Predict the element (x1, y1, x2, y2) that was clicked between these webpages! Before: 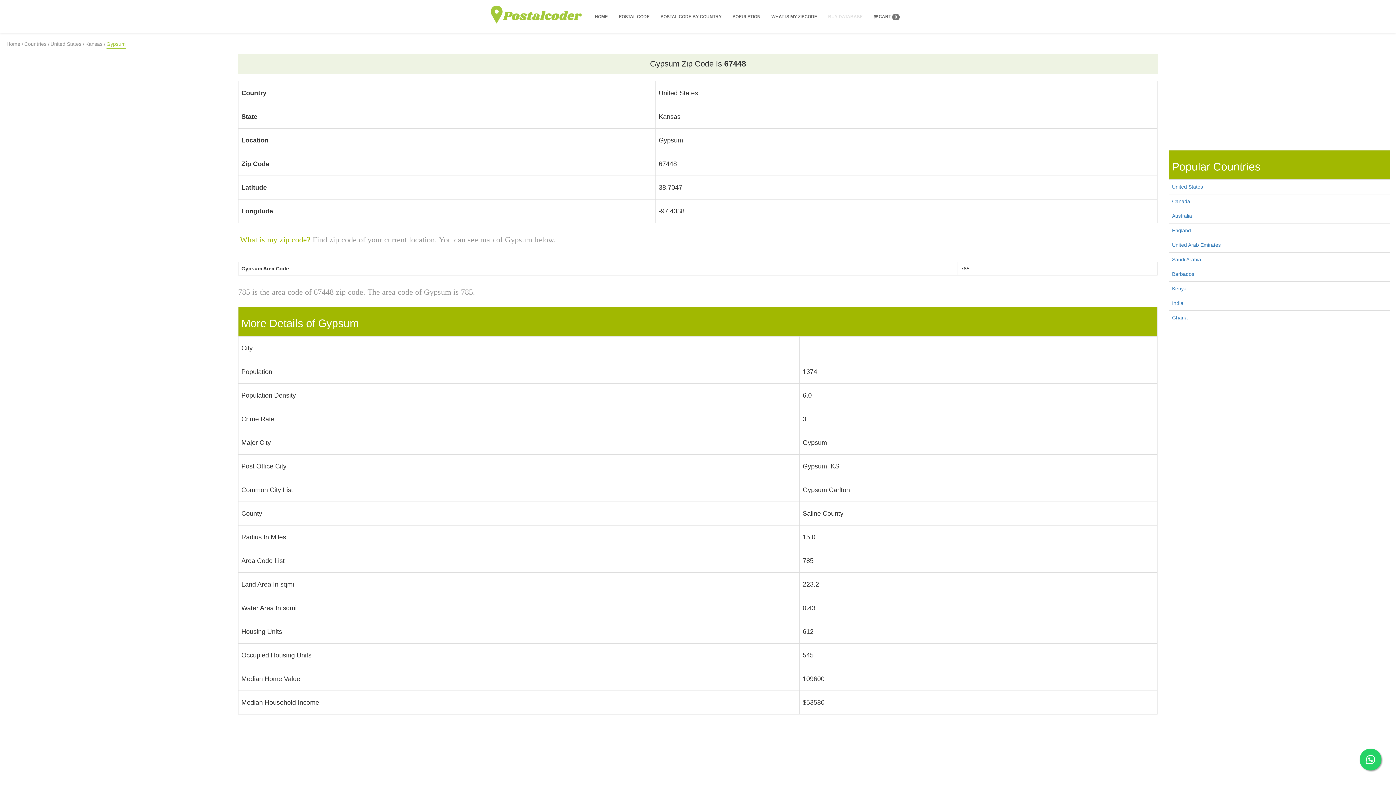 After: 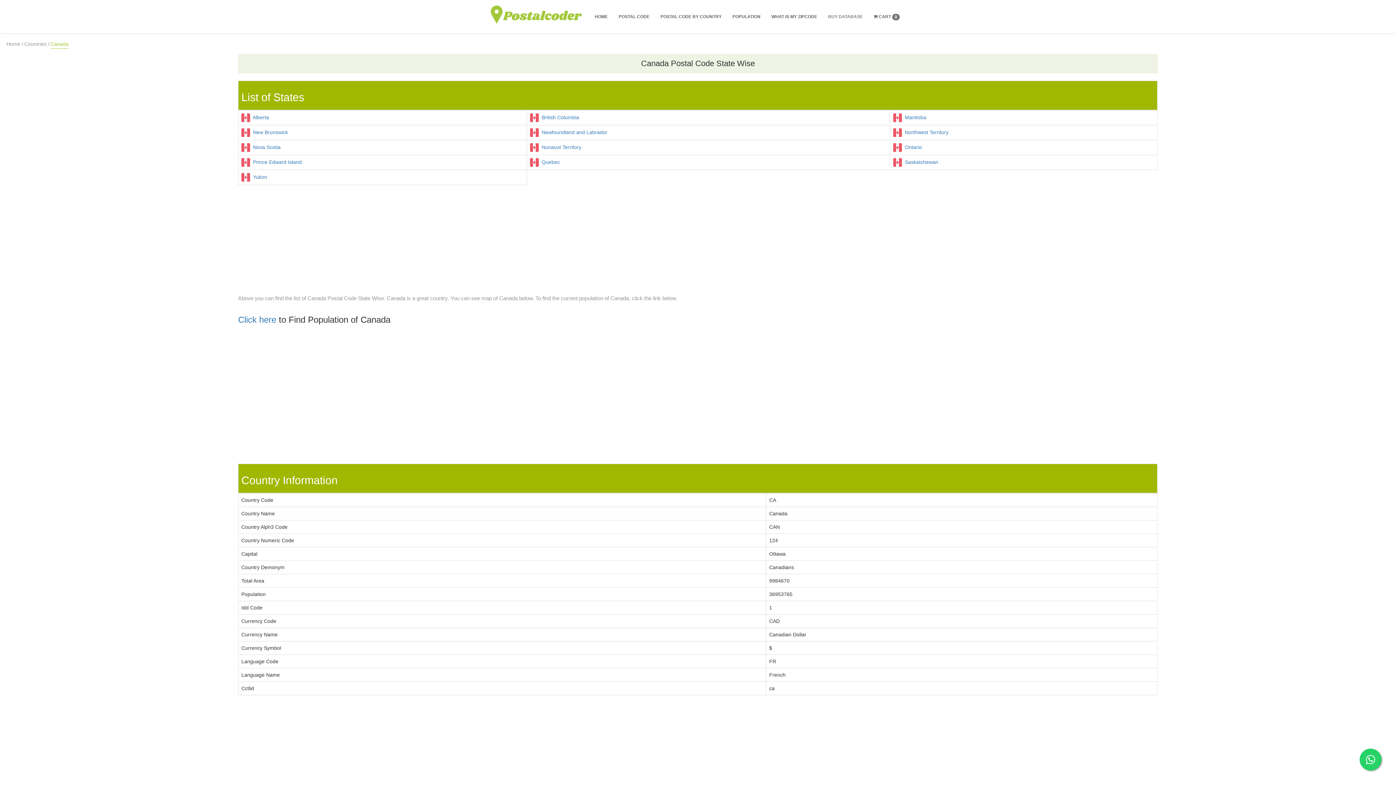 Action: label: Canada bbox: (1172, 198, 1190, 204)